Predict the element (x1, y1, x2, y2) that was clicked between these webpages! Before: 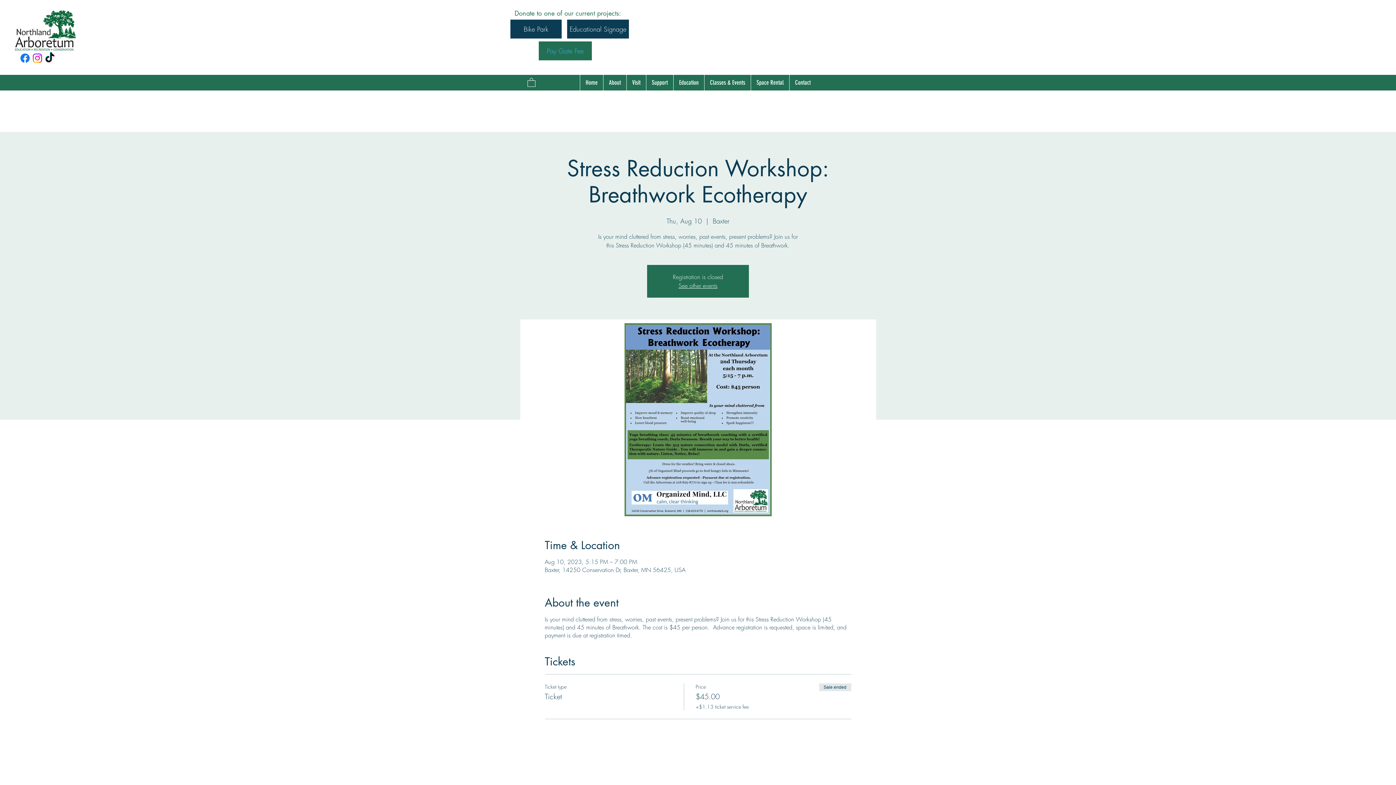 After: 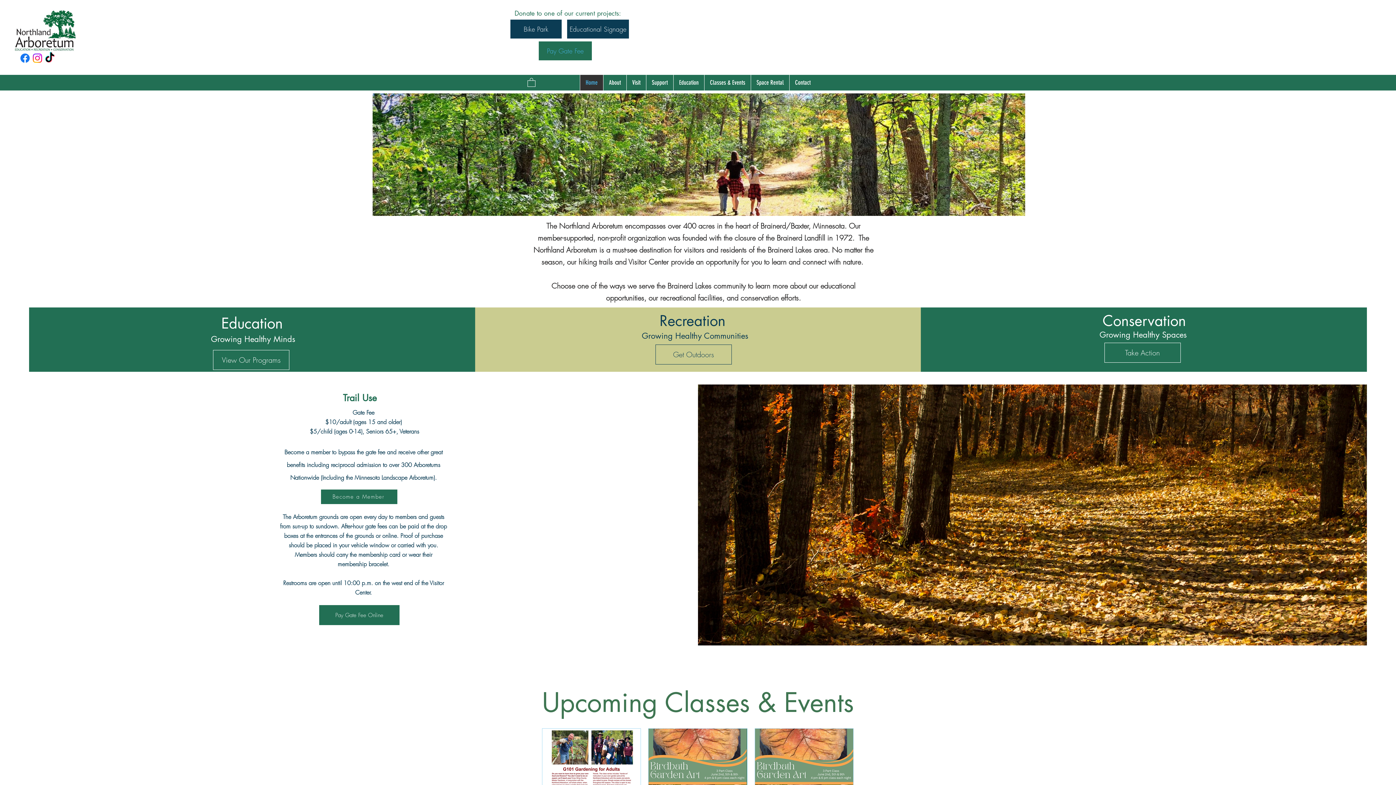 Action: bbox: (580, 74, 603, 90) label: Home